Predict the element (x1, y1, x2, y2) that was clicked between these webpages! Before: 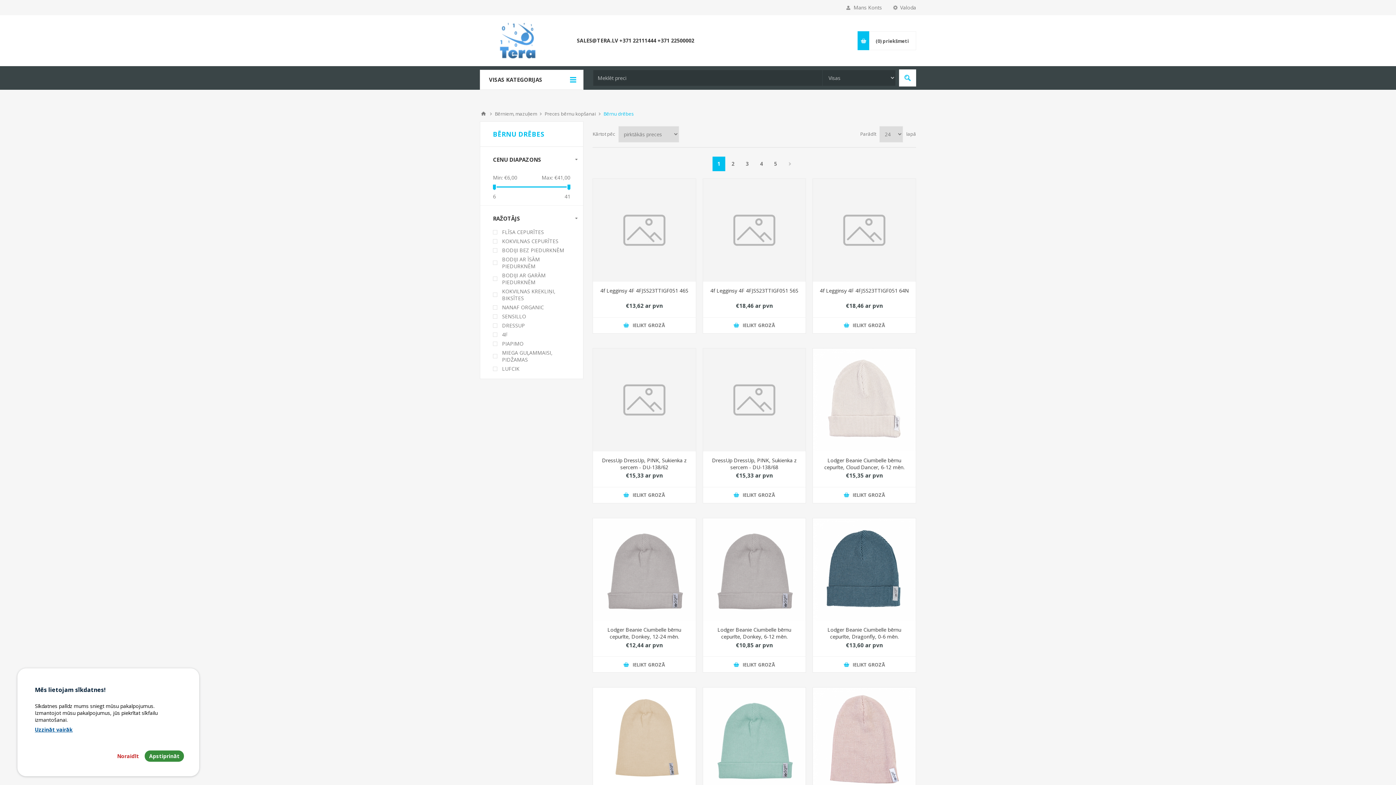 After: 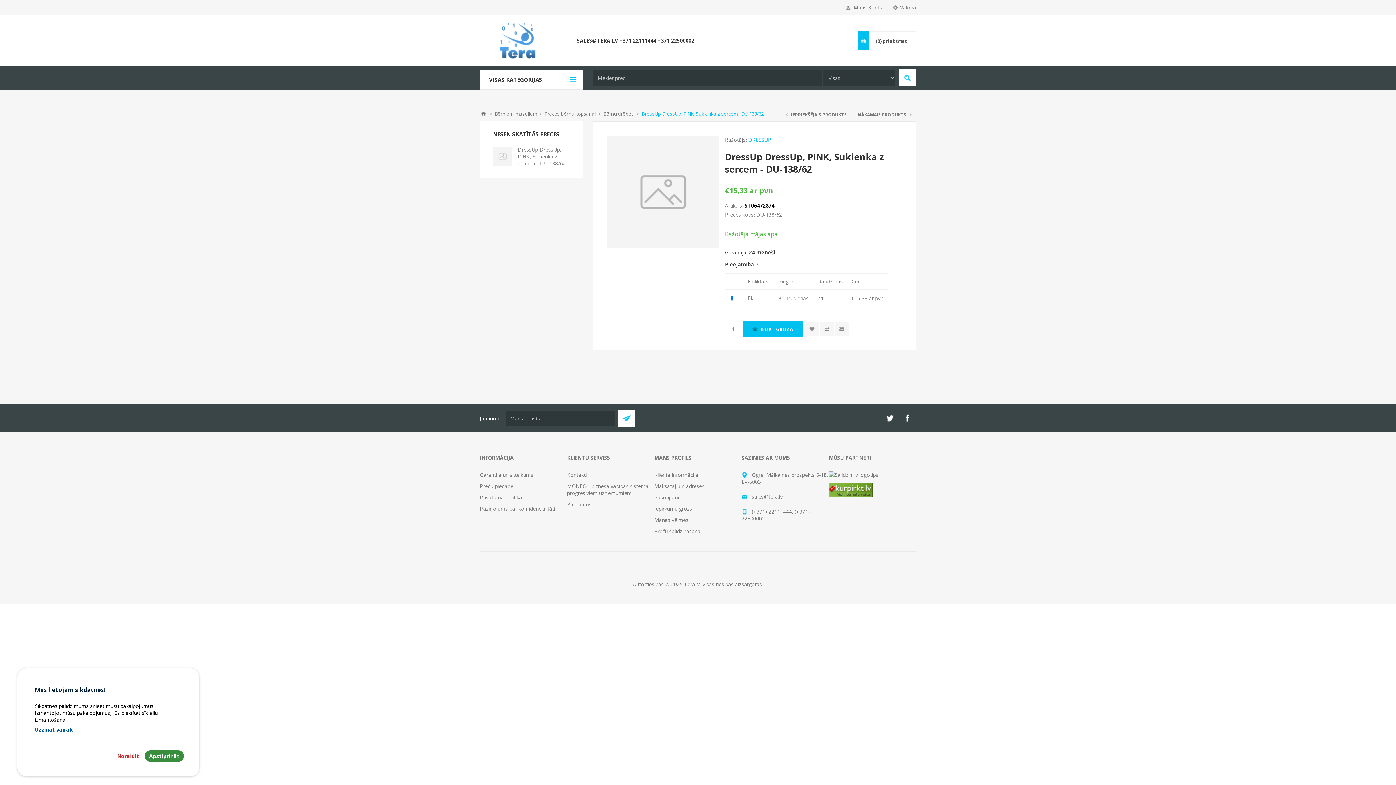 Action: bbox: (593, 348, 695, 451)